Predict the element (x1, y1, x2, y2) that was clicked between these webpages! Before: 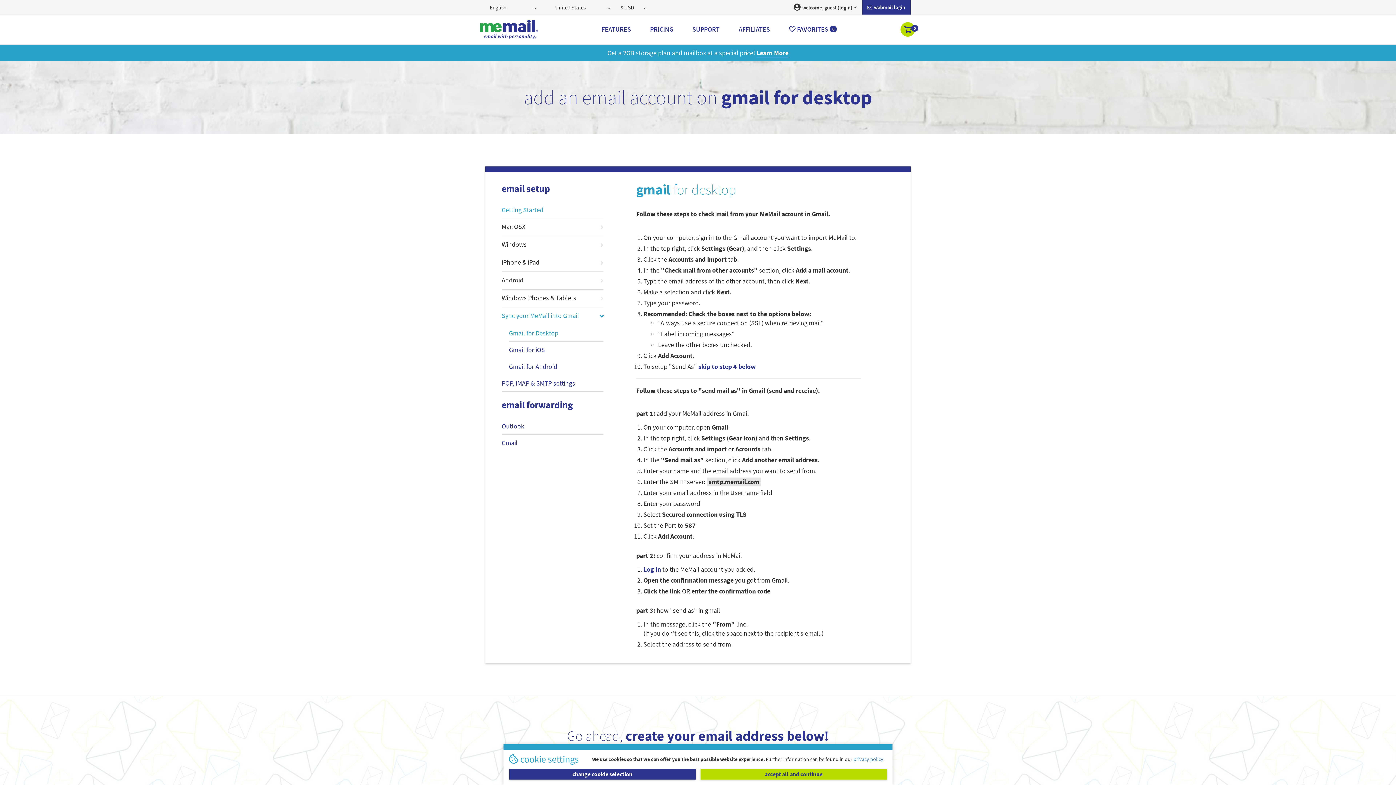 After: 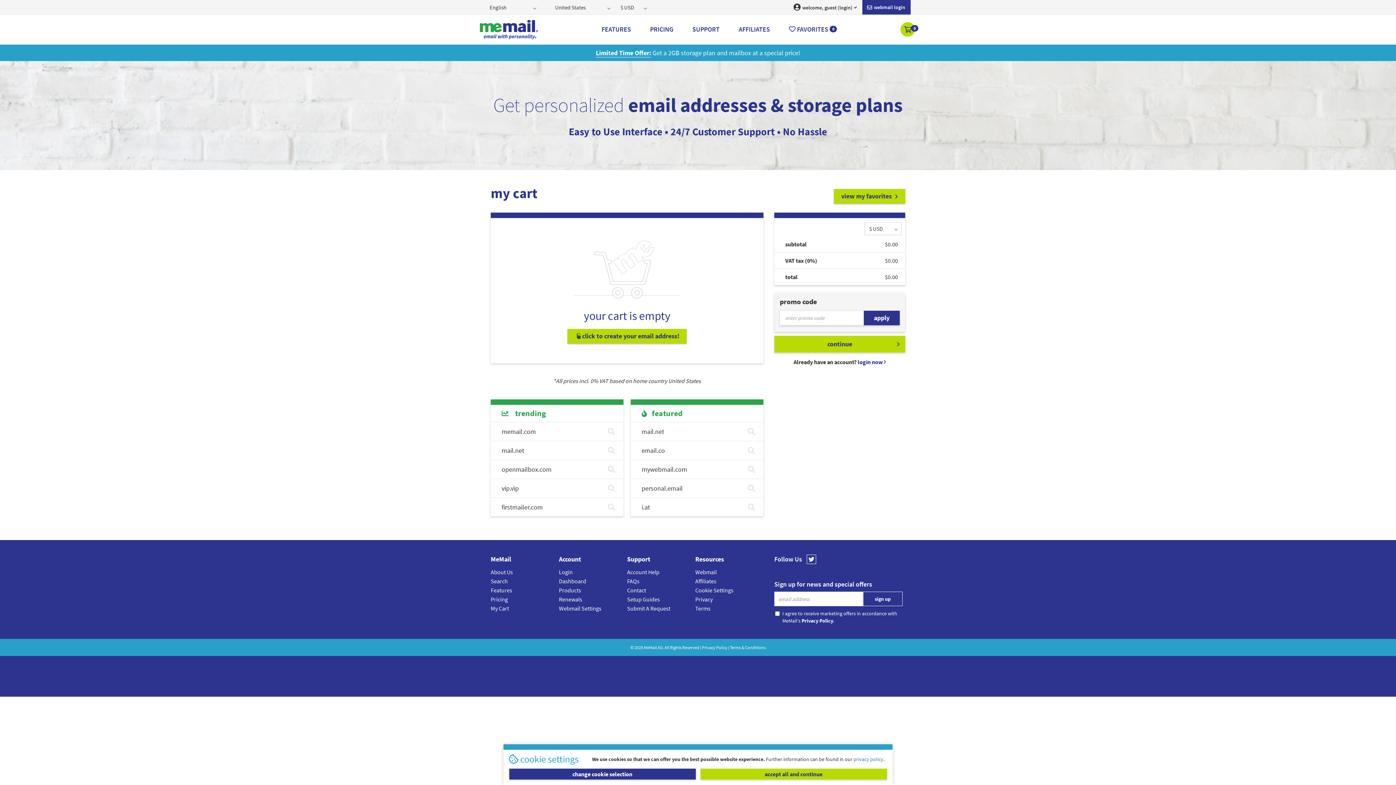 Action: label:  
0 bbox: (900, 26, 916, 33)